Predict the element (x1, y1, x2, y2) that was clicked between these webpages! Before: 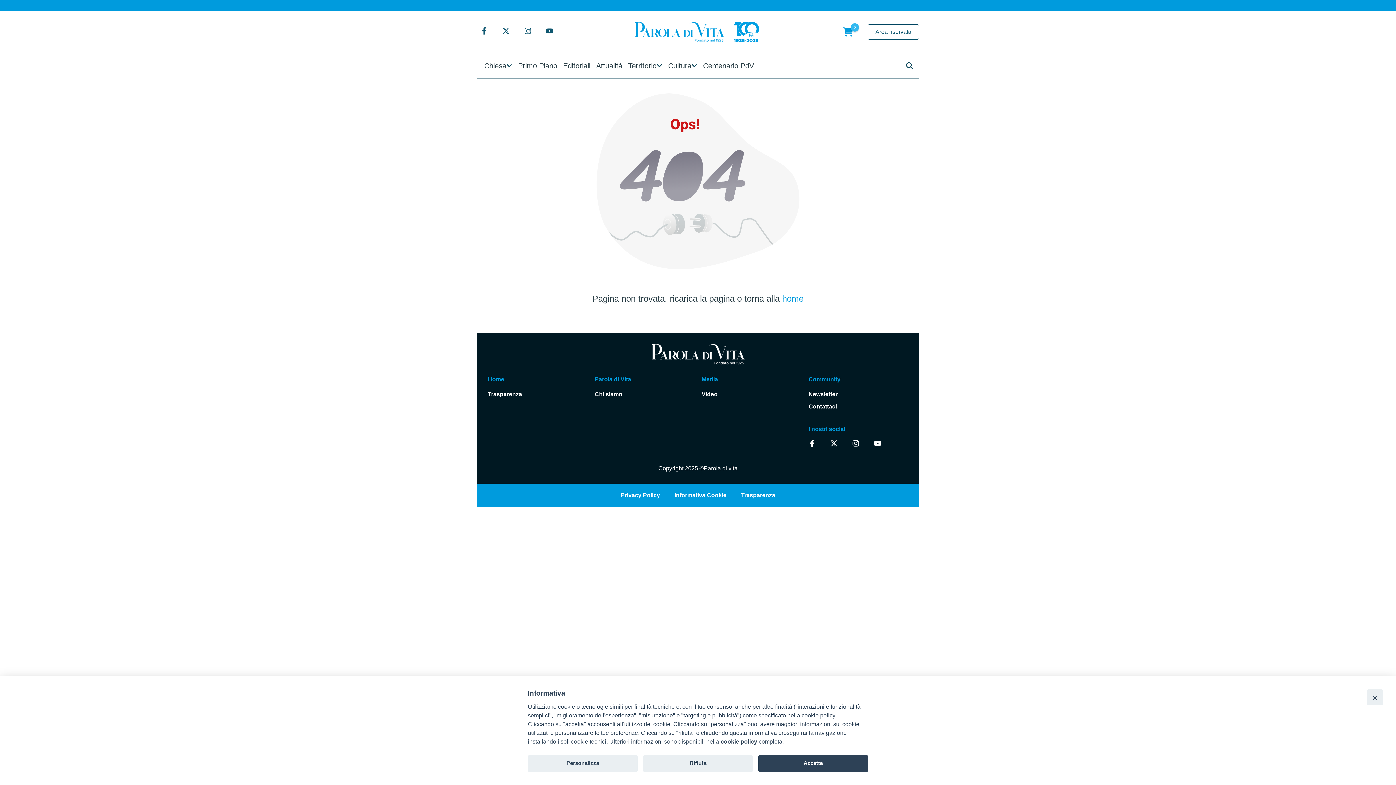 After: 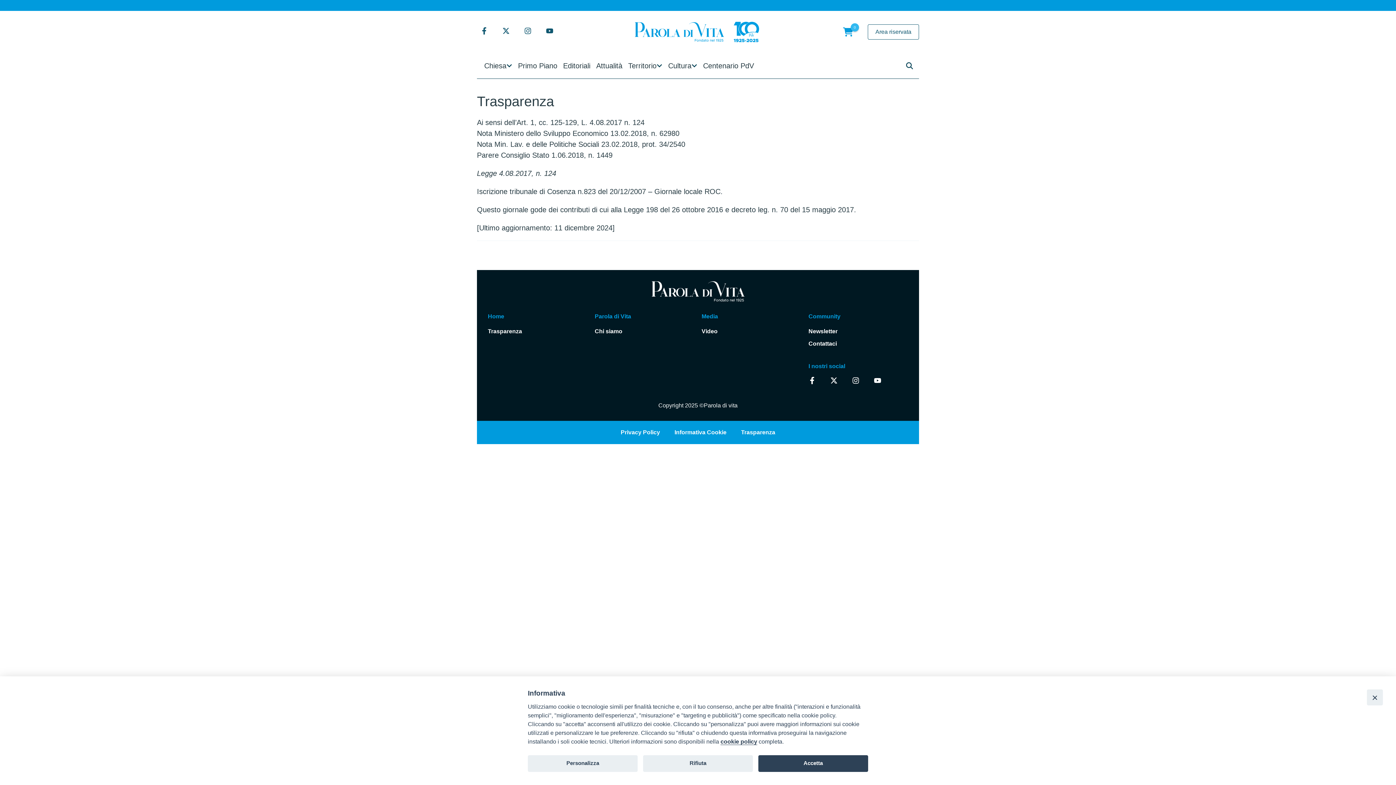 Action: label: Trasparenza bbox: (488, 391, 522, 397)